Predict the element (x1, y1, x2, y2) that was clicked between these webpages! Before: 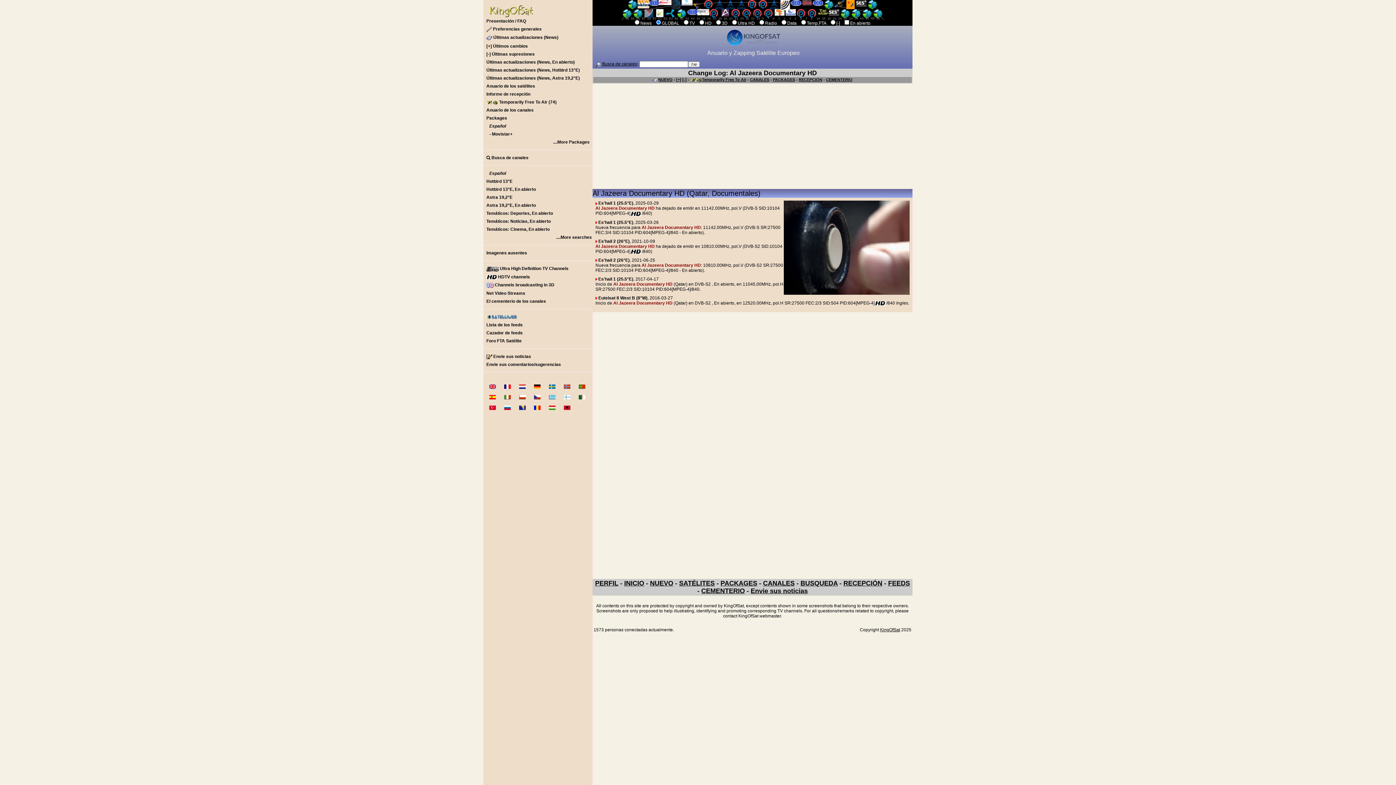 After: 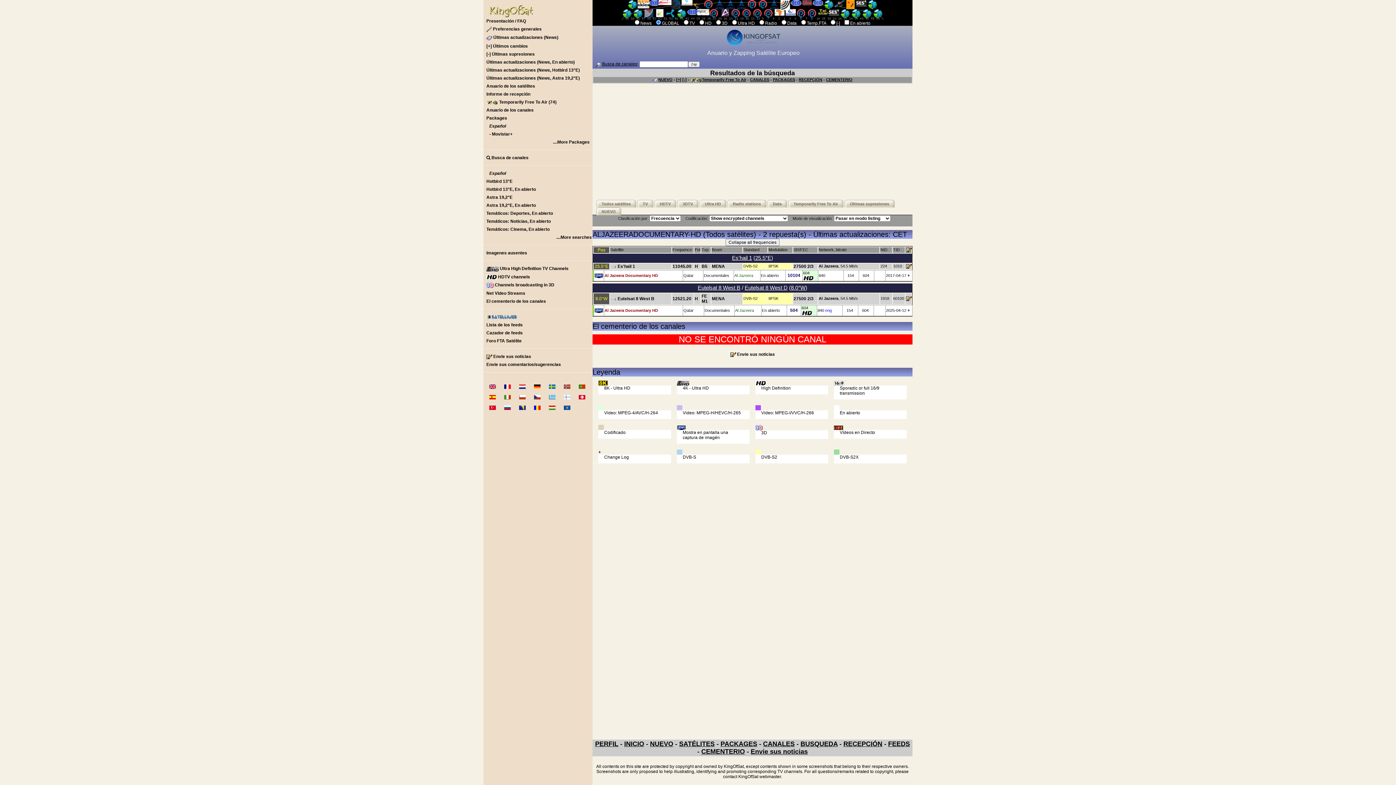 Action: bbox: (613, 281, 672, 286) label: Al Jazeera Documentary HD